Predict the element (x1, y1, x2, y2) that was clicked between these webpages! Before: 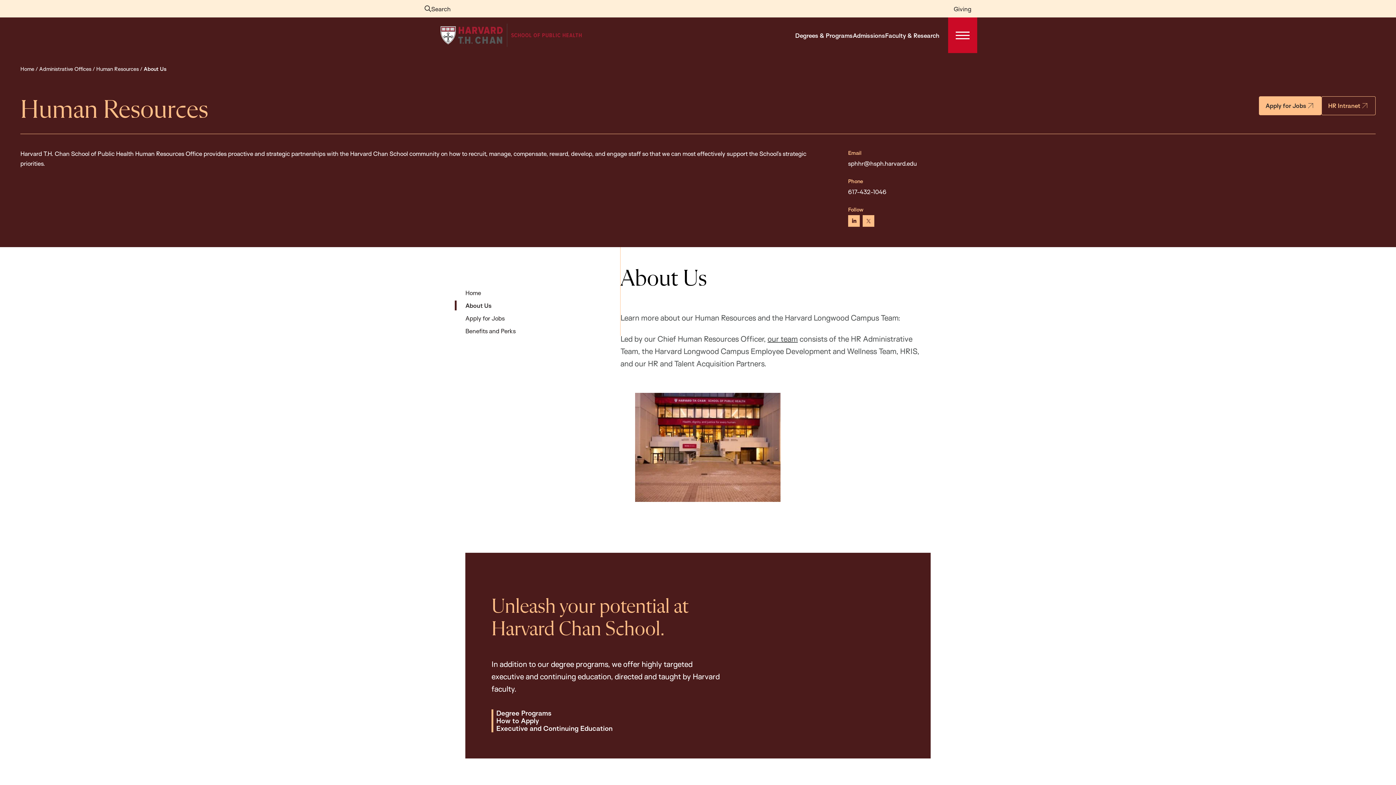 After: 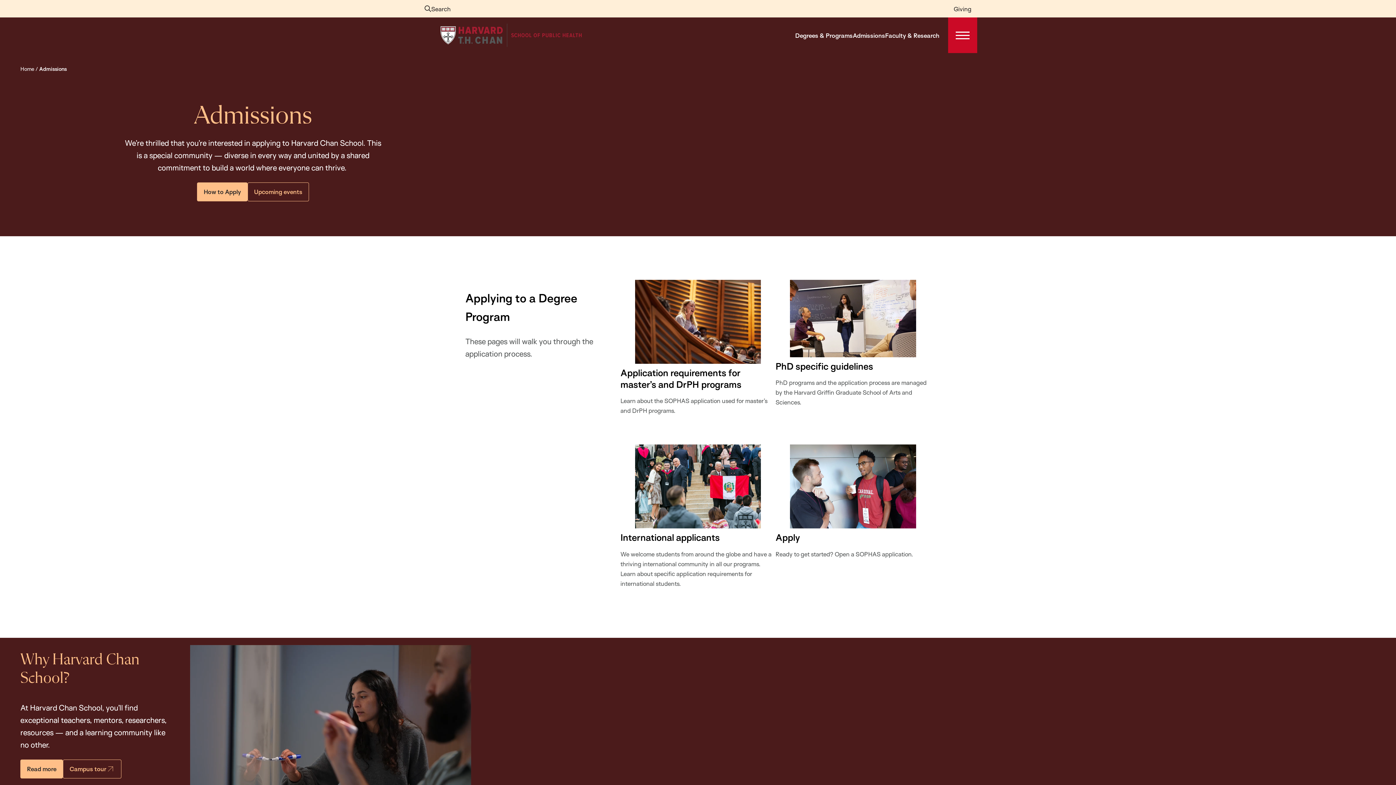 Action: label: Admissions bbox: (852, 30, 885, 40)